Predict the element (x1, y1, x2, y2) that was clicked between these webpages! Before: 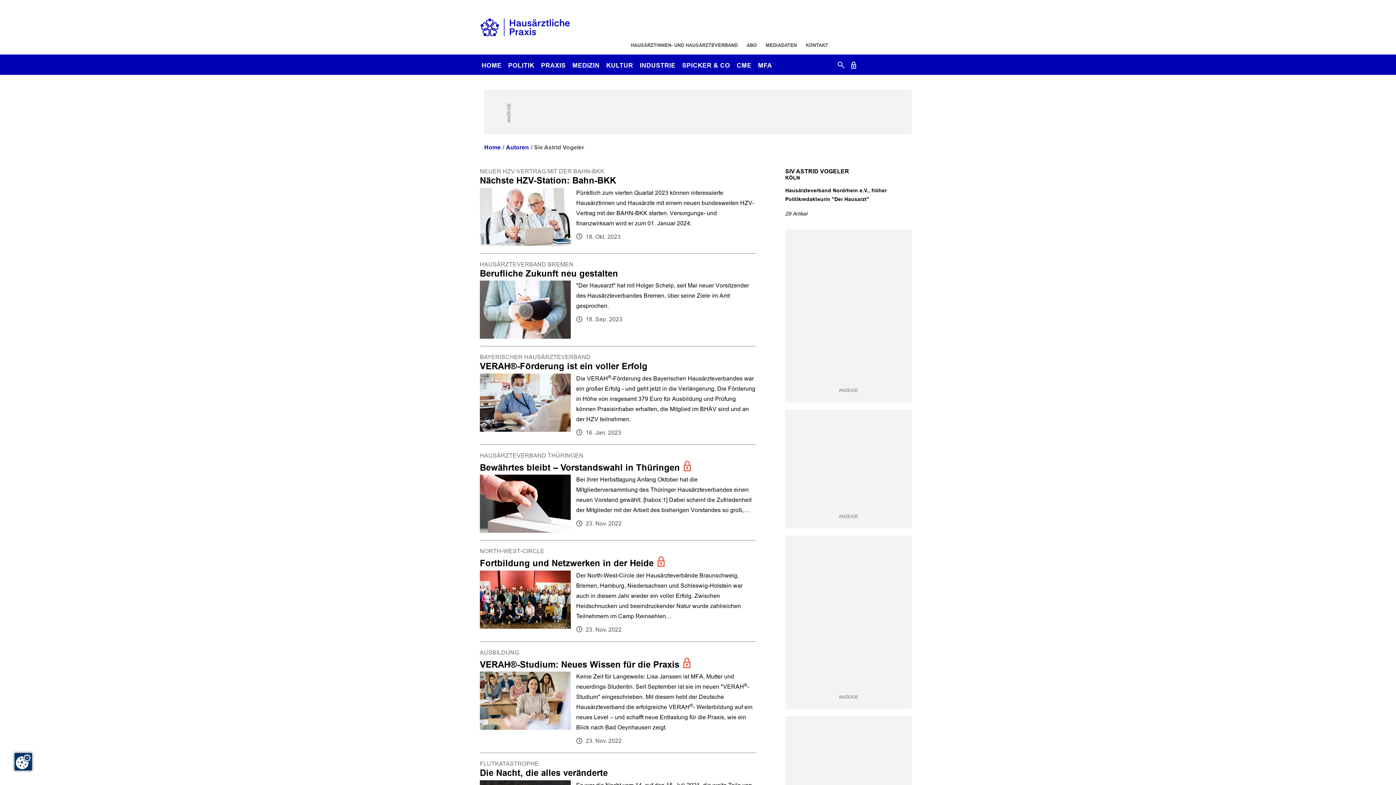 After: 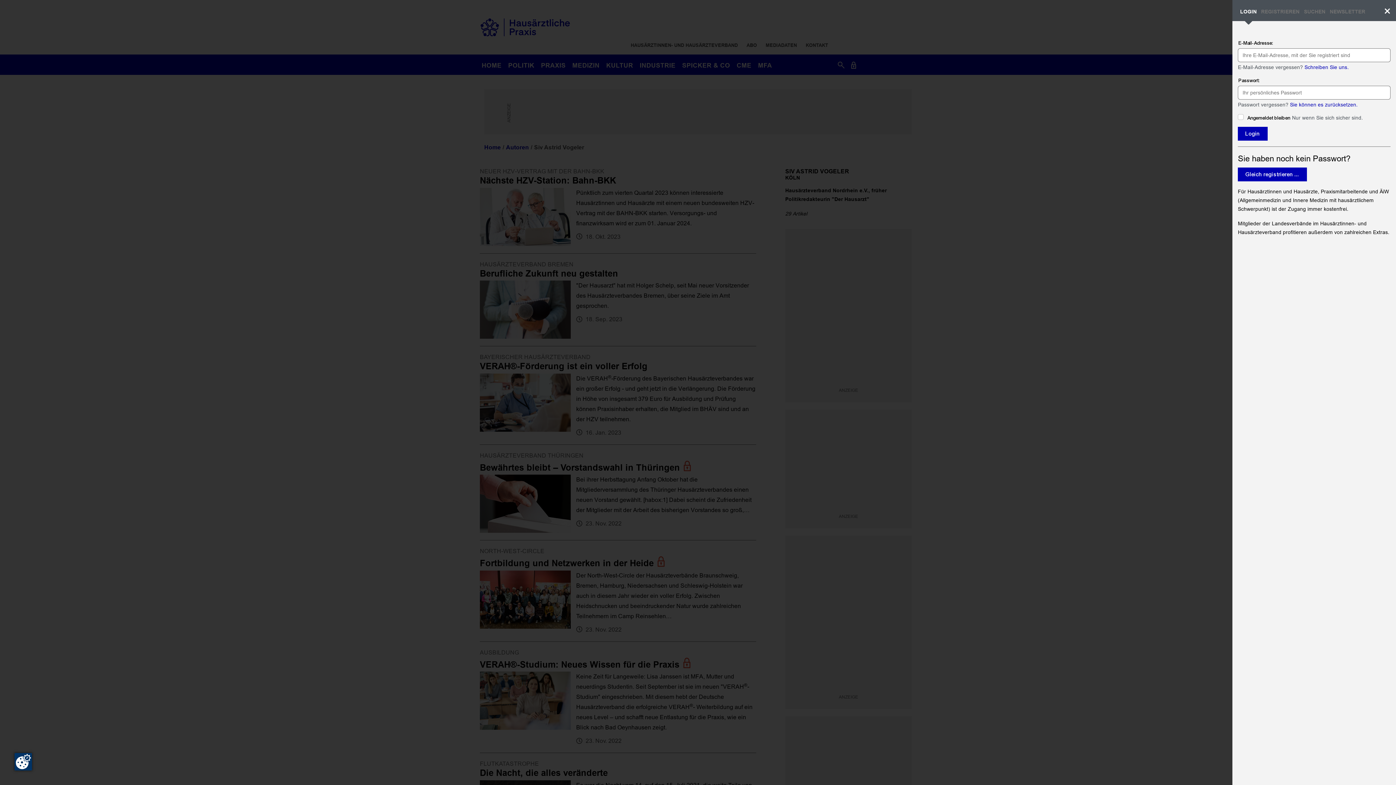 Action: bbox: (480, 444, 756, 540)